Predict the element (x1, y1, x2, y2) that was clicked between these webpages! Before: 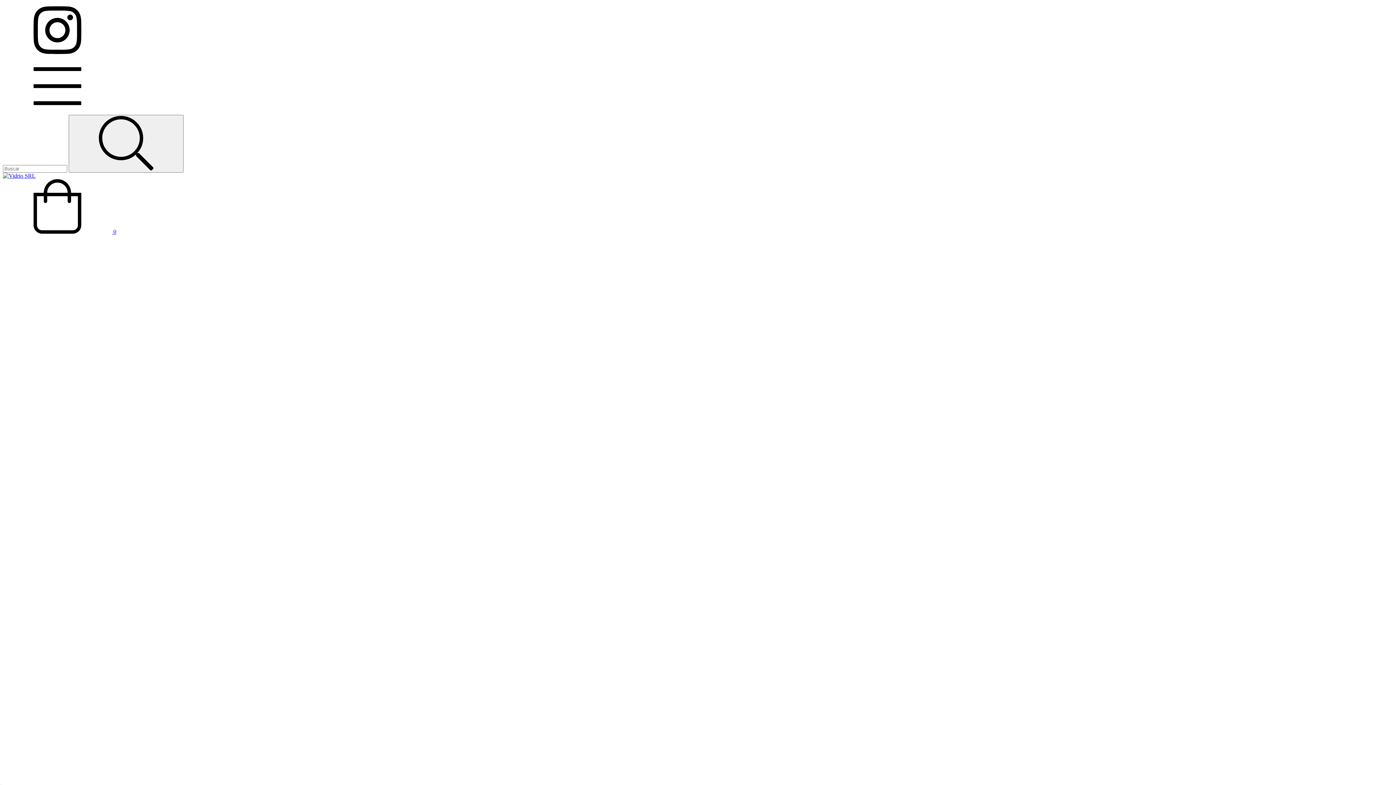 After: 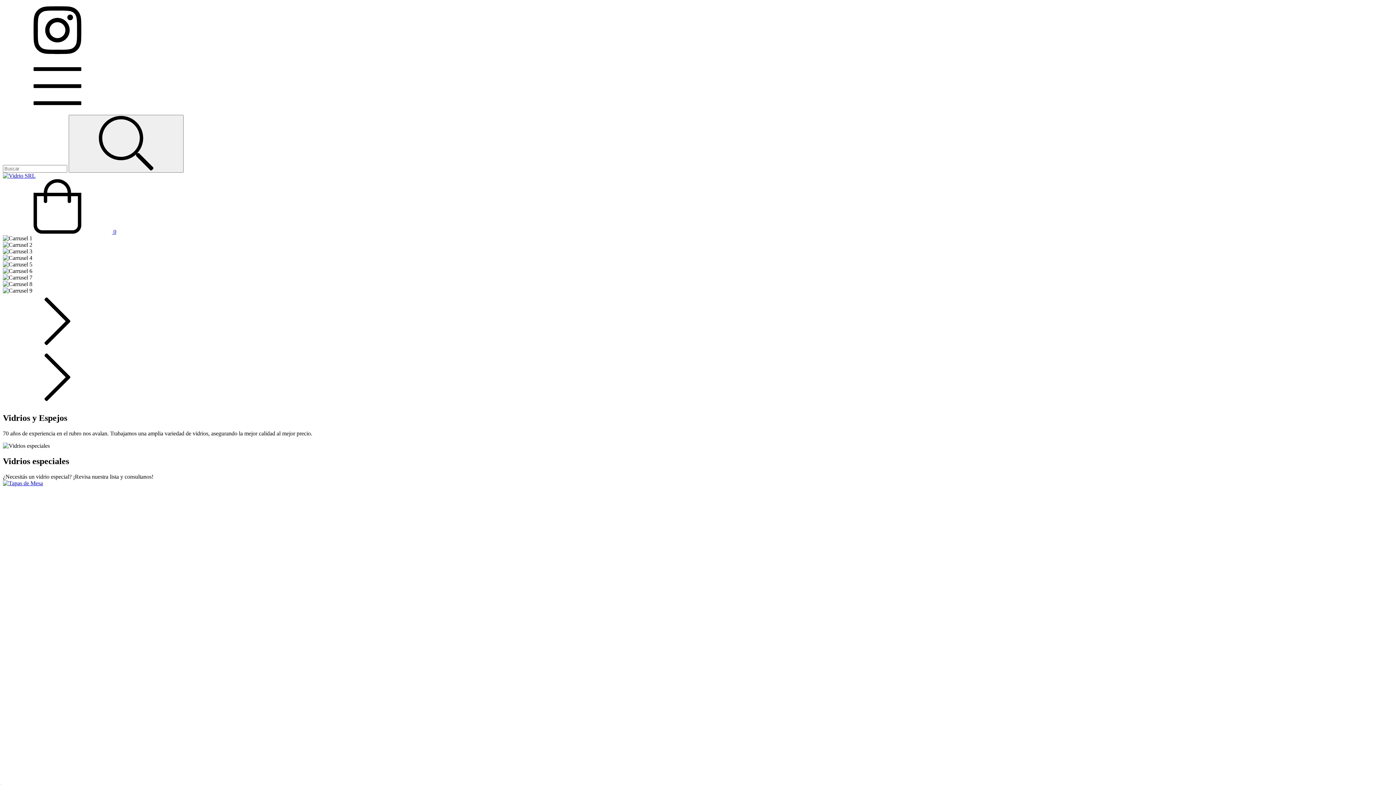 Action: bbox: (2, 172, 35, 178)